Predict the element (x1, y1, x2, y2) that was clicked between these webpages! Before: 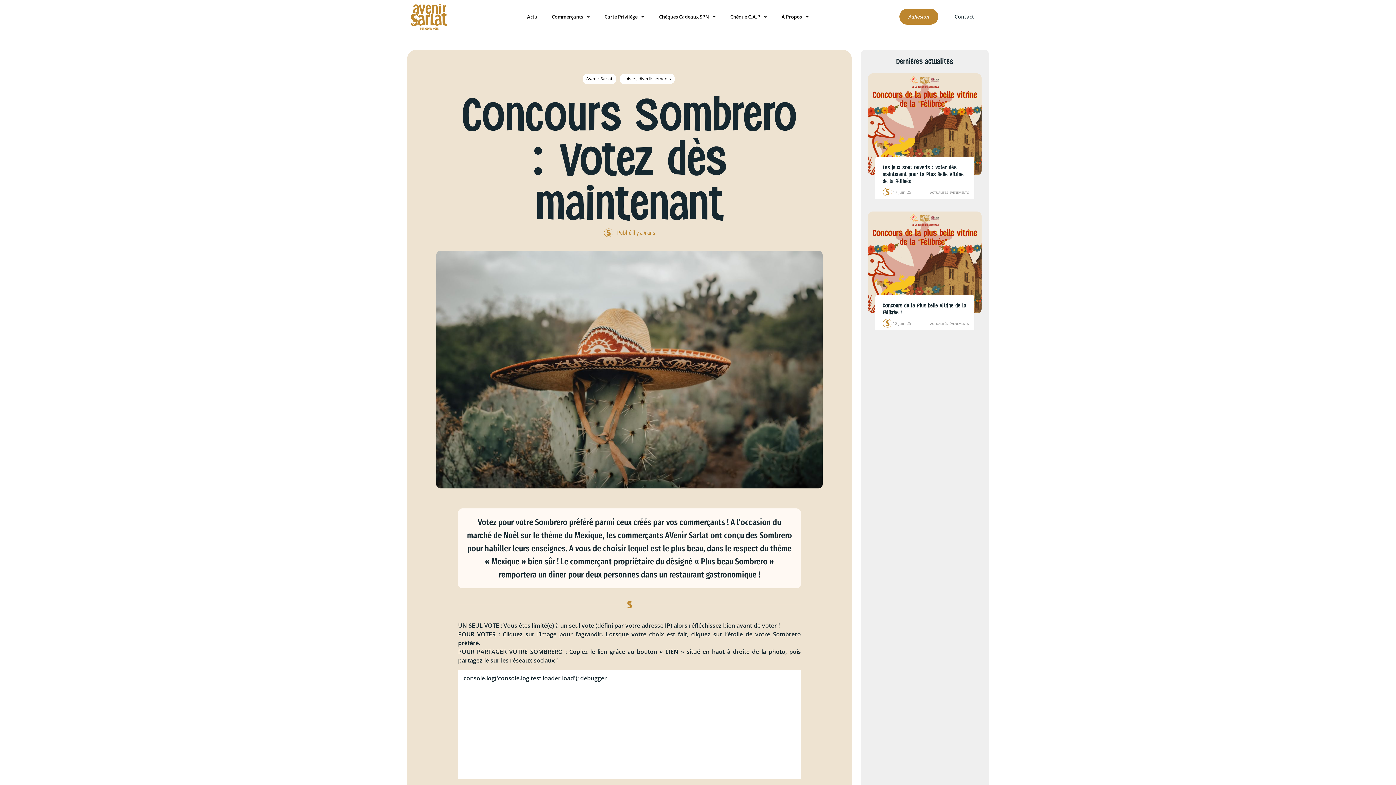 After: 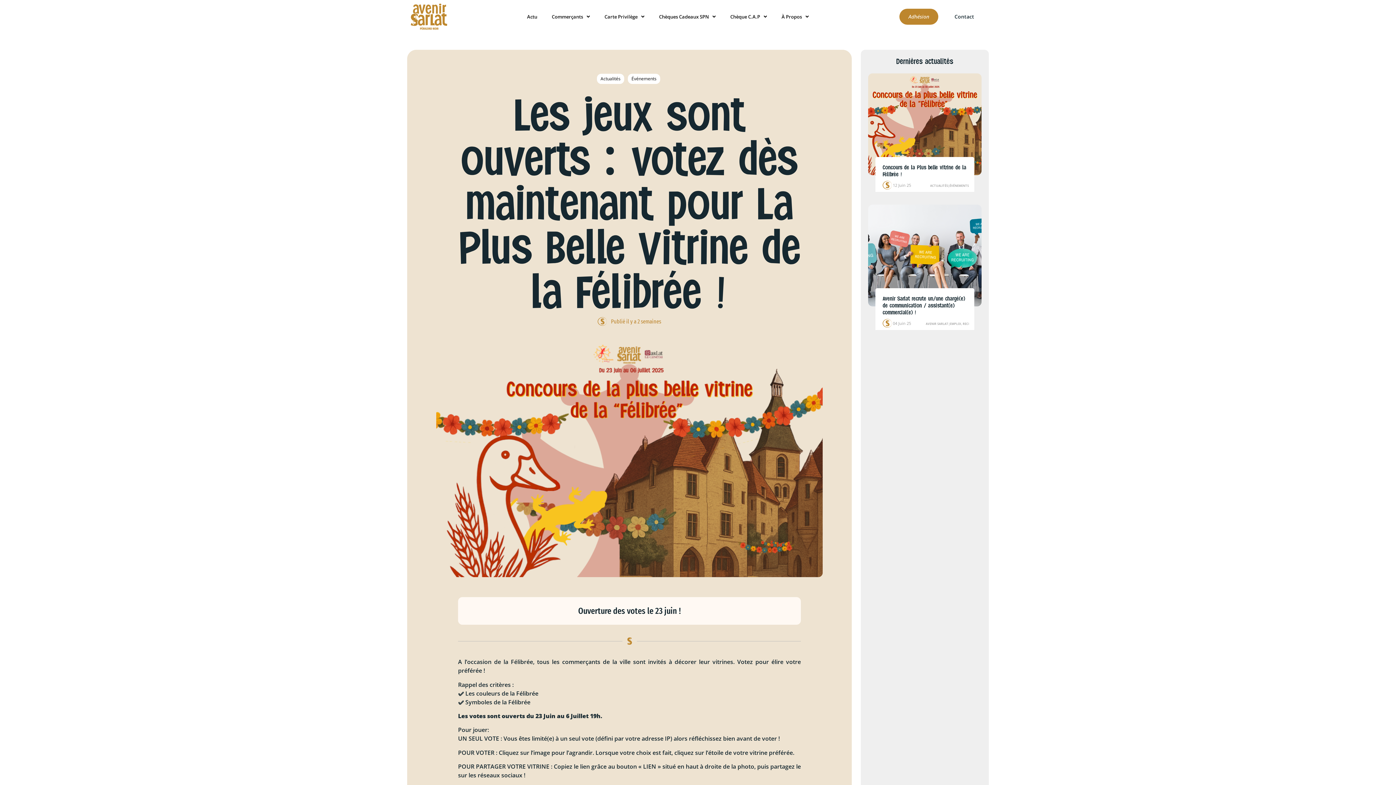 Action: bbox: (930, 190, 948, 194) label: ACTUALITÉS